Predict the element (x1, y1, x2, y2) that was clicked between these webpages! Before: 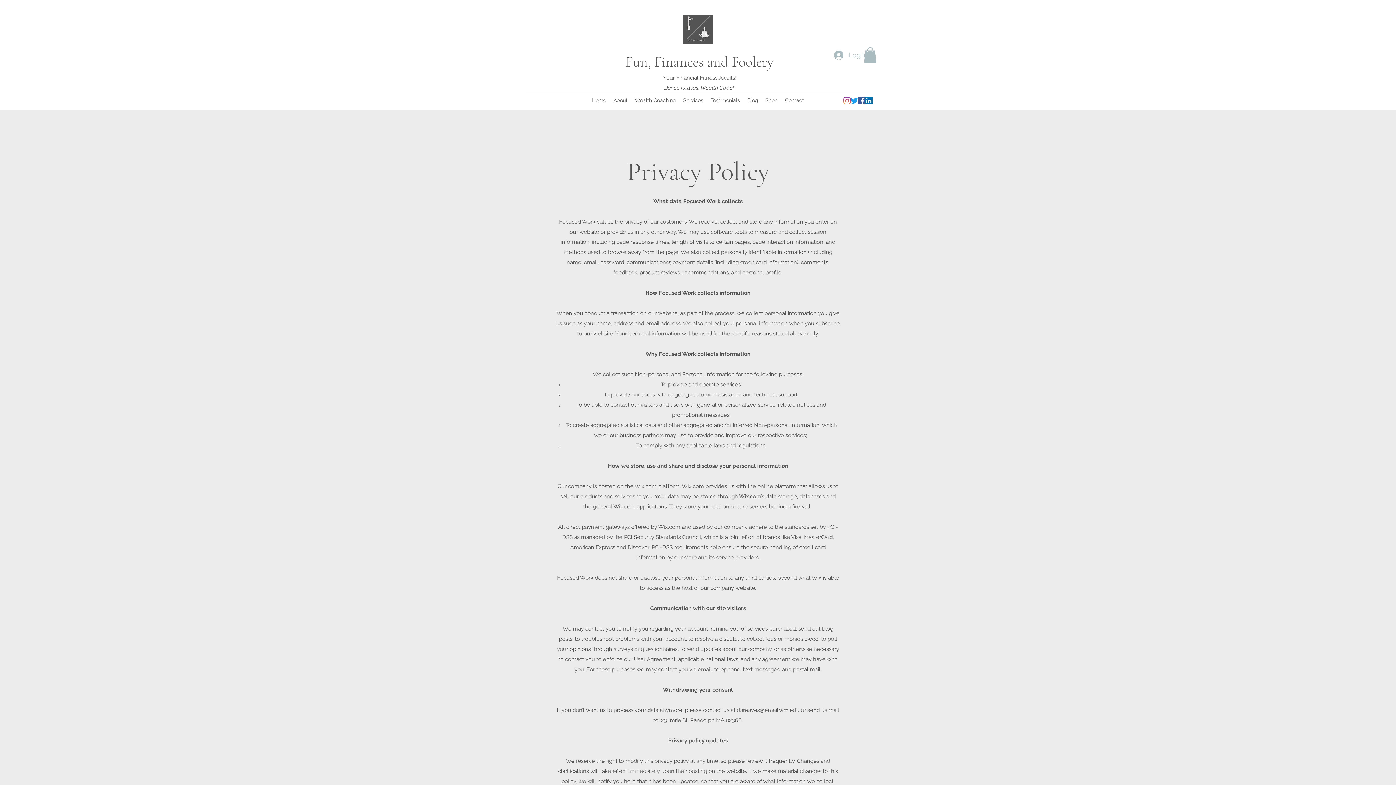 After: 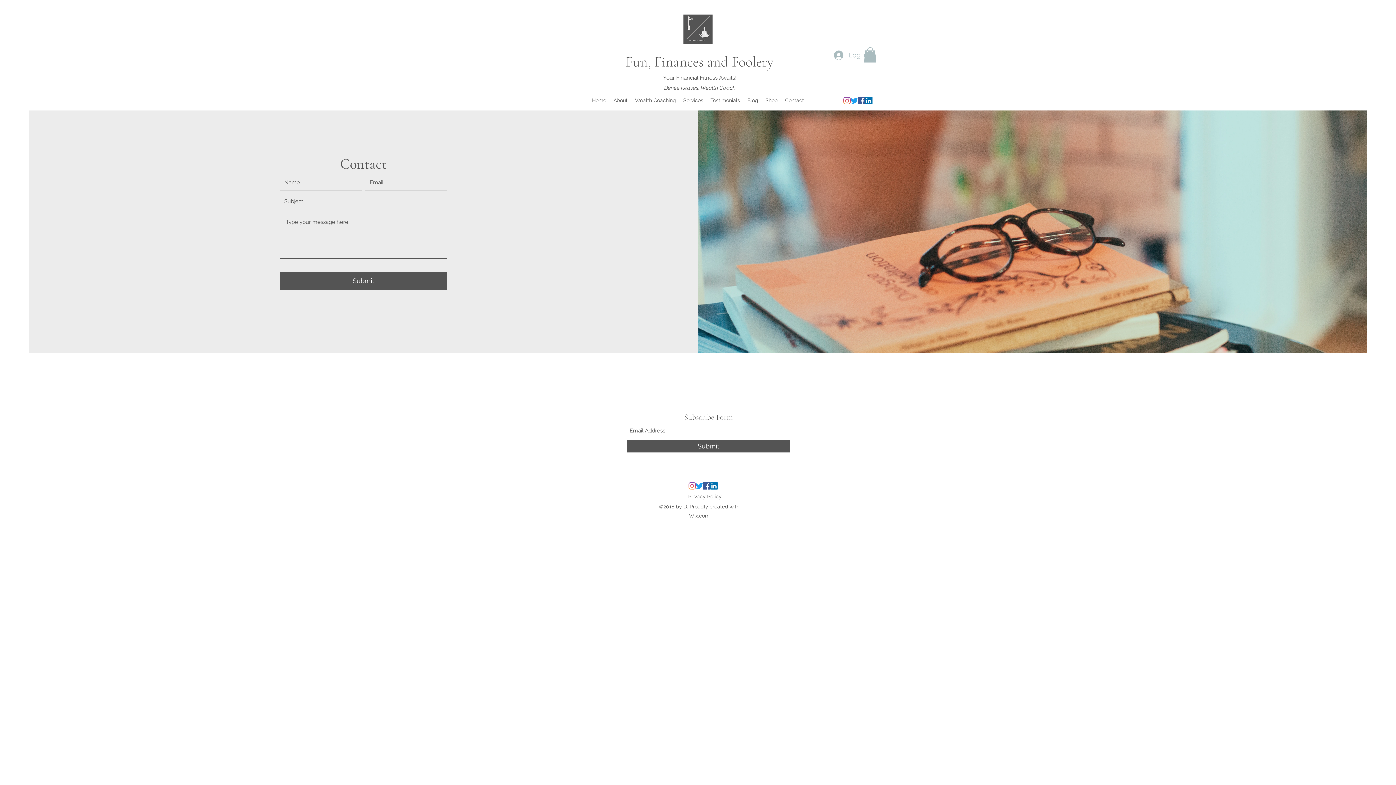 Action: bbox: (781, 94, 807, 105) label: Contact